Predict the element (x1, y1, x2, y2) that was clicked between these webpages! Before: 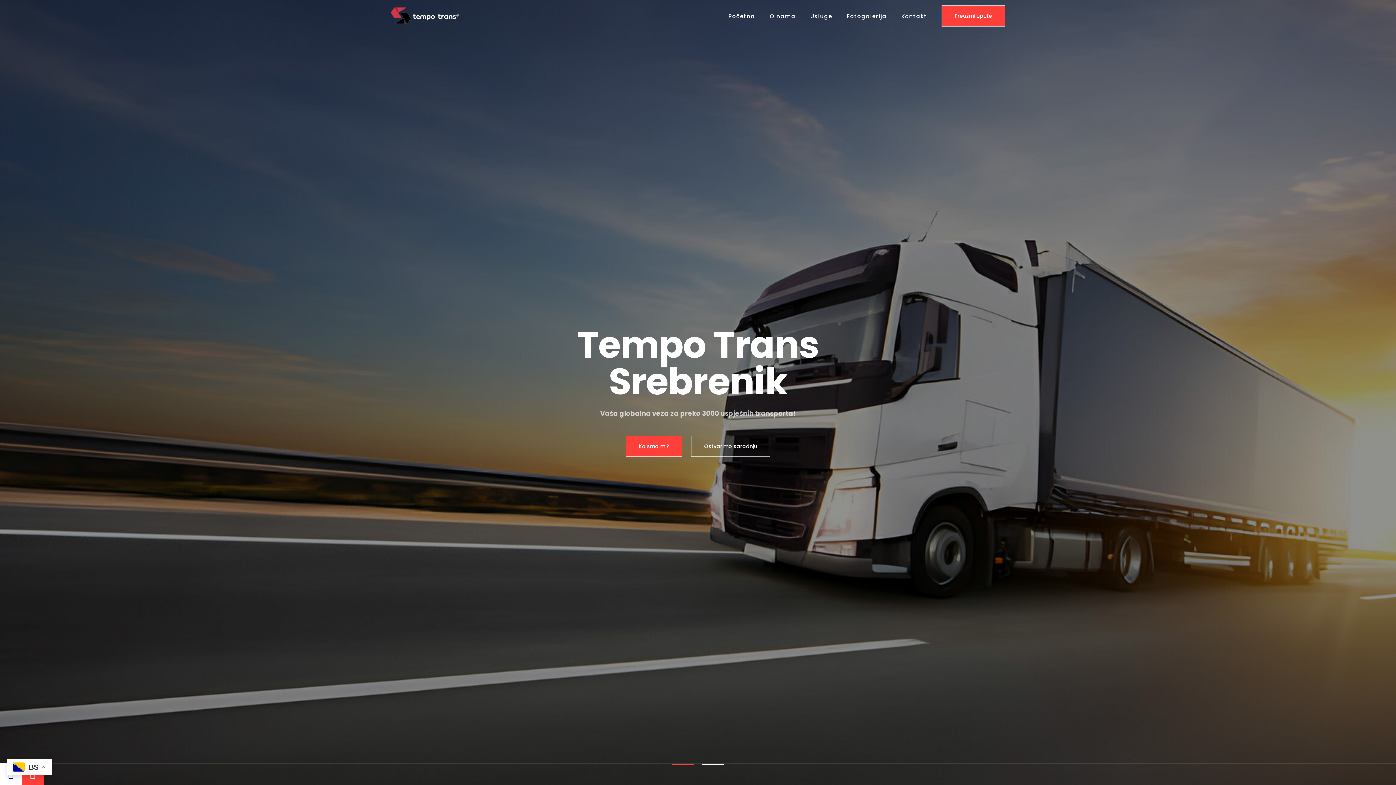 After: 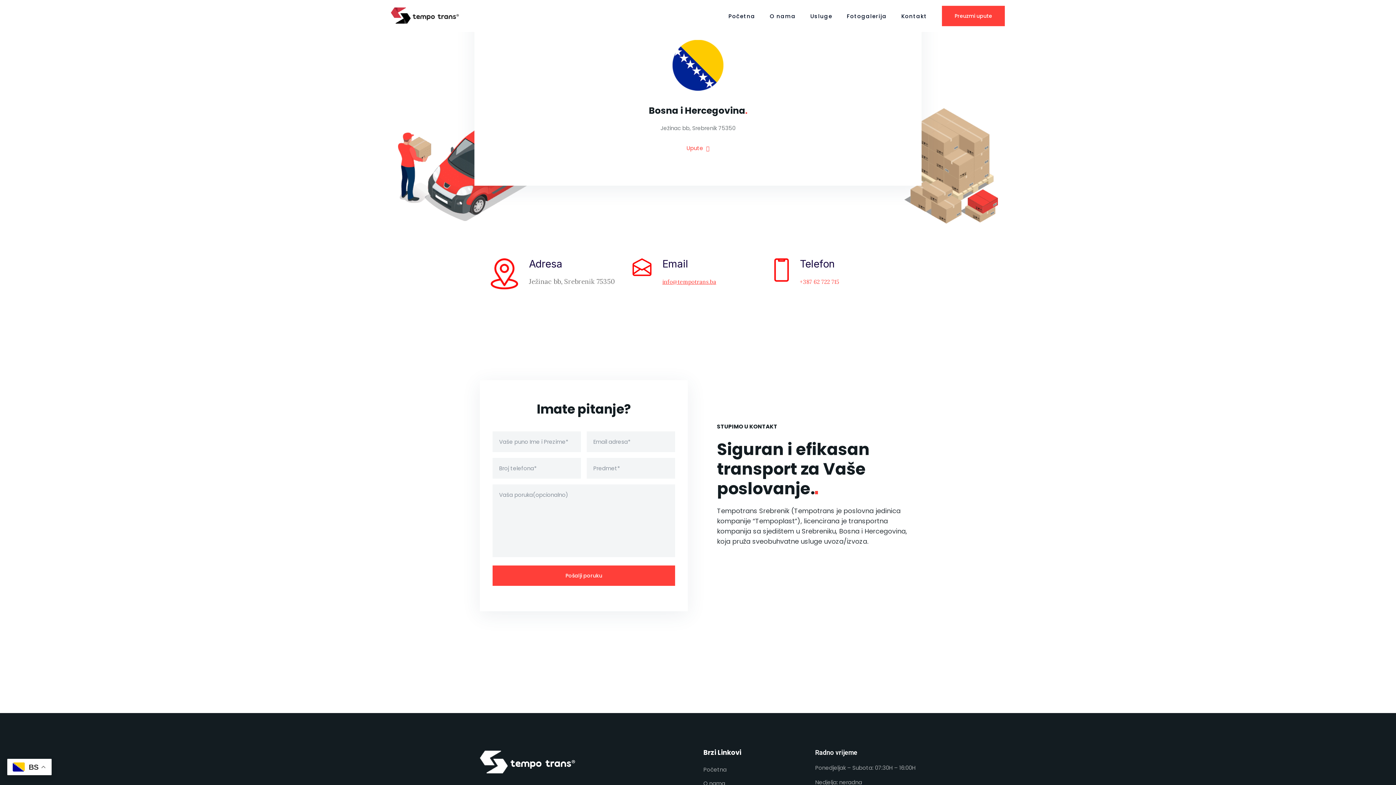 Action: label: Kontakt bbox: (901, 12, 927, 19)